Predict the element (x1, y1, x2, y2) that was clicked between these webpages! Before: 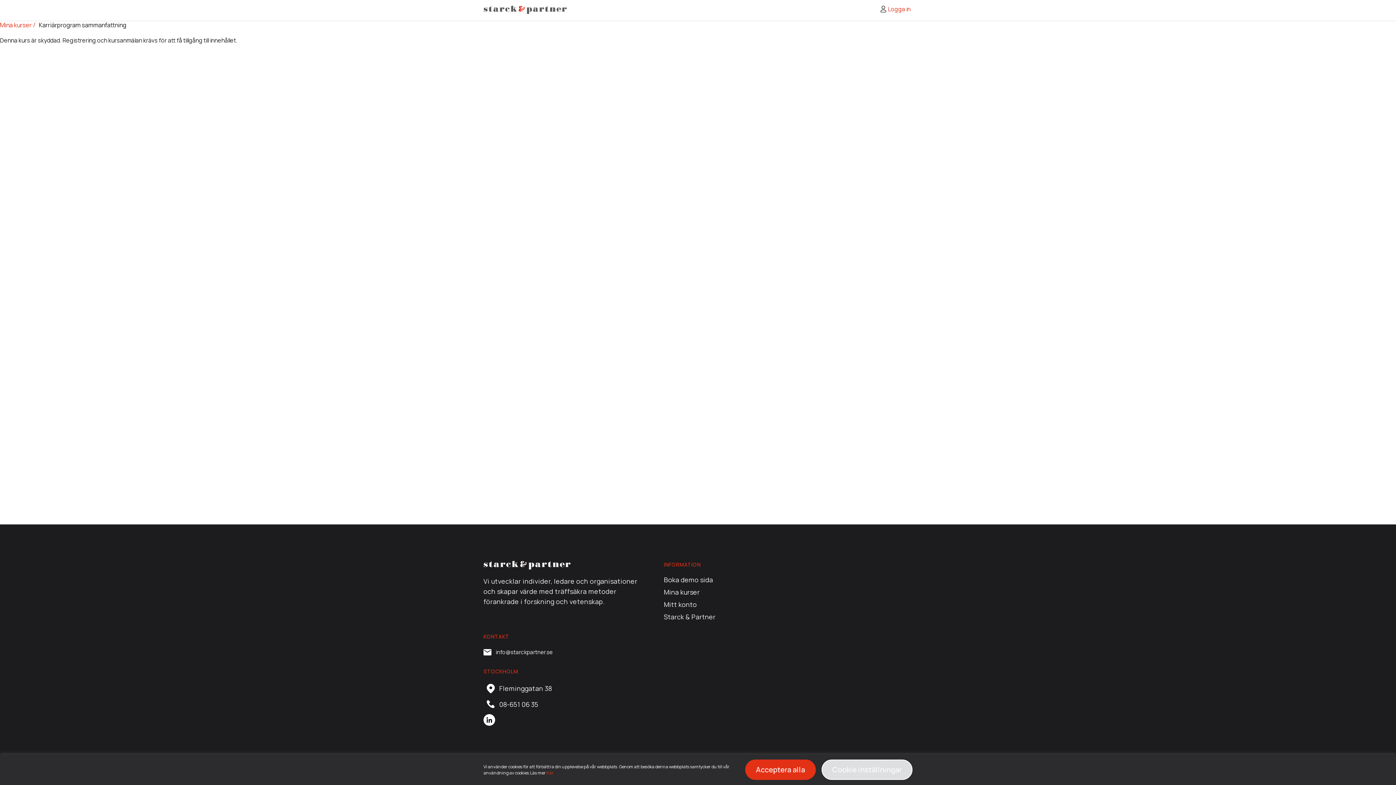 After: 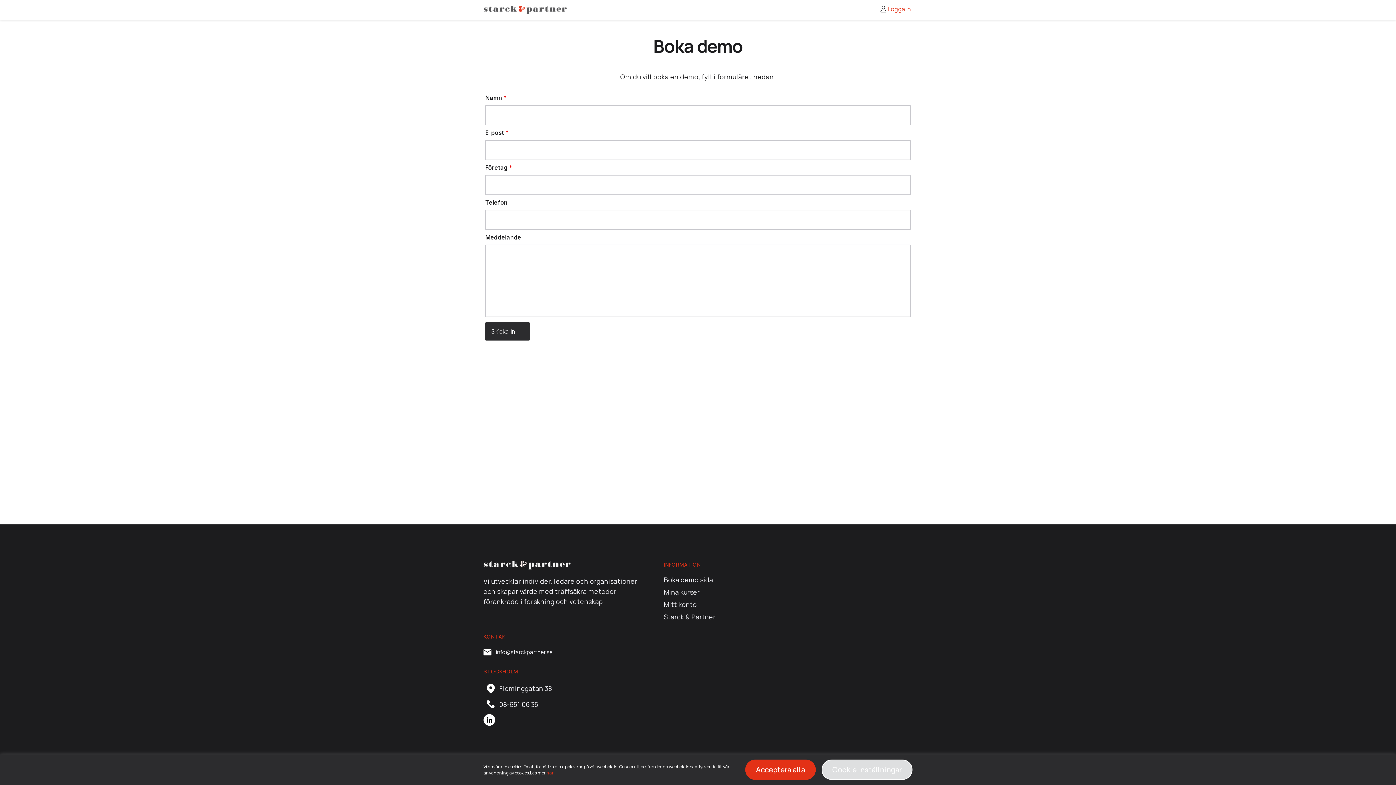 Action: bbox: (664, 575, 713, 584) label: Boka demo sida